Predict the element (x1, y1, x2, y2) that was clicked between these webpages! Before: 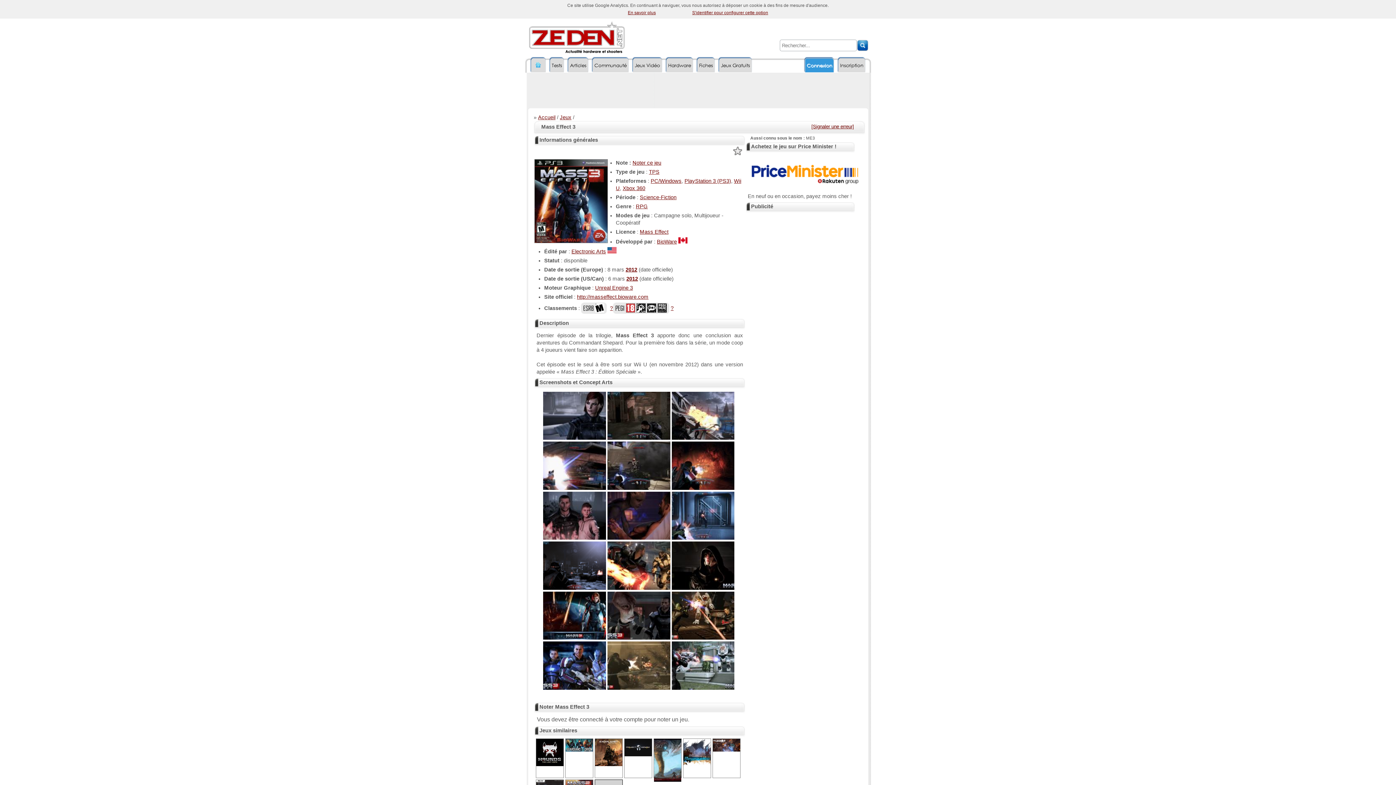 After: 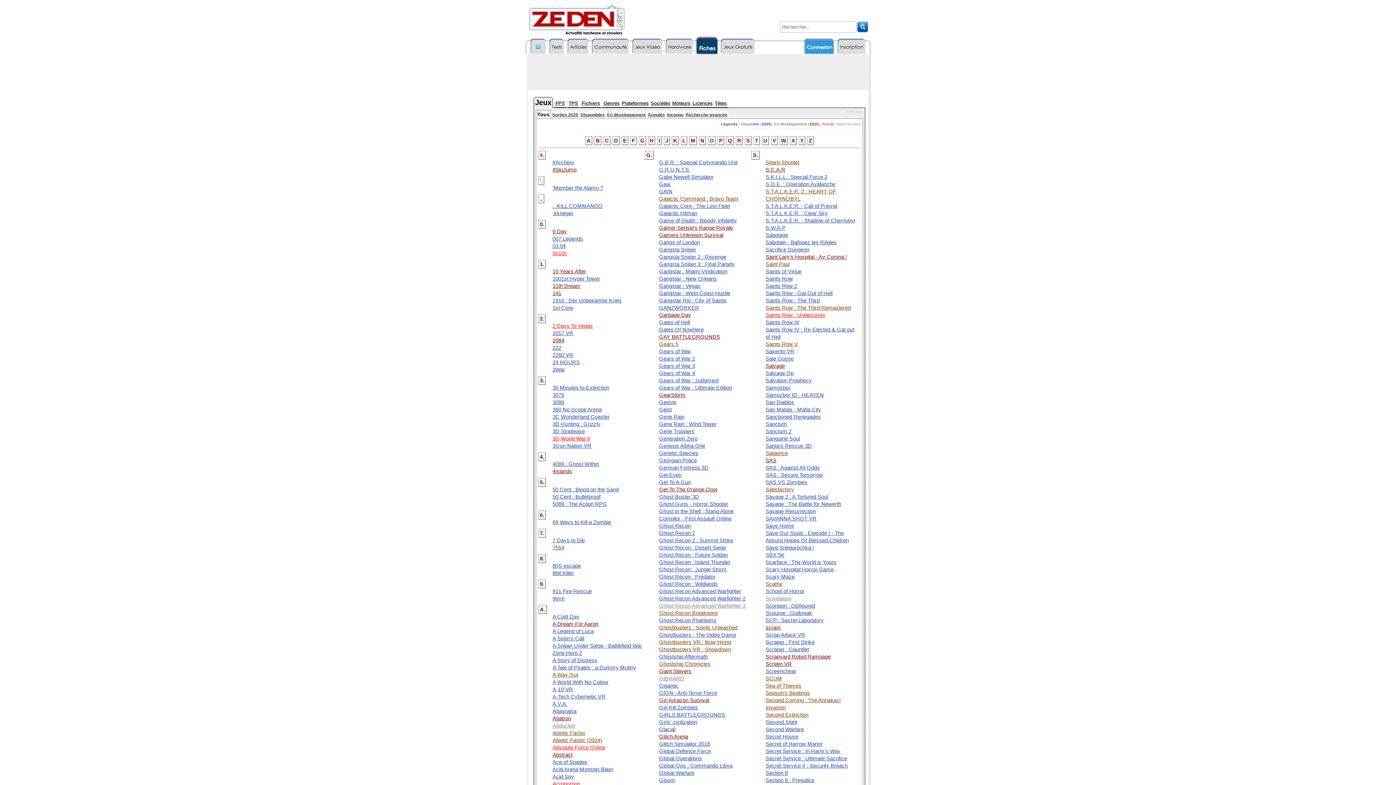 Action: label: Jeux bbox: (560, 114, 571, 120)